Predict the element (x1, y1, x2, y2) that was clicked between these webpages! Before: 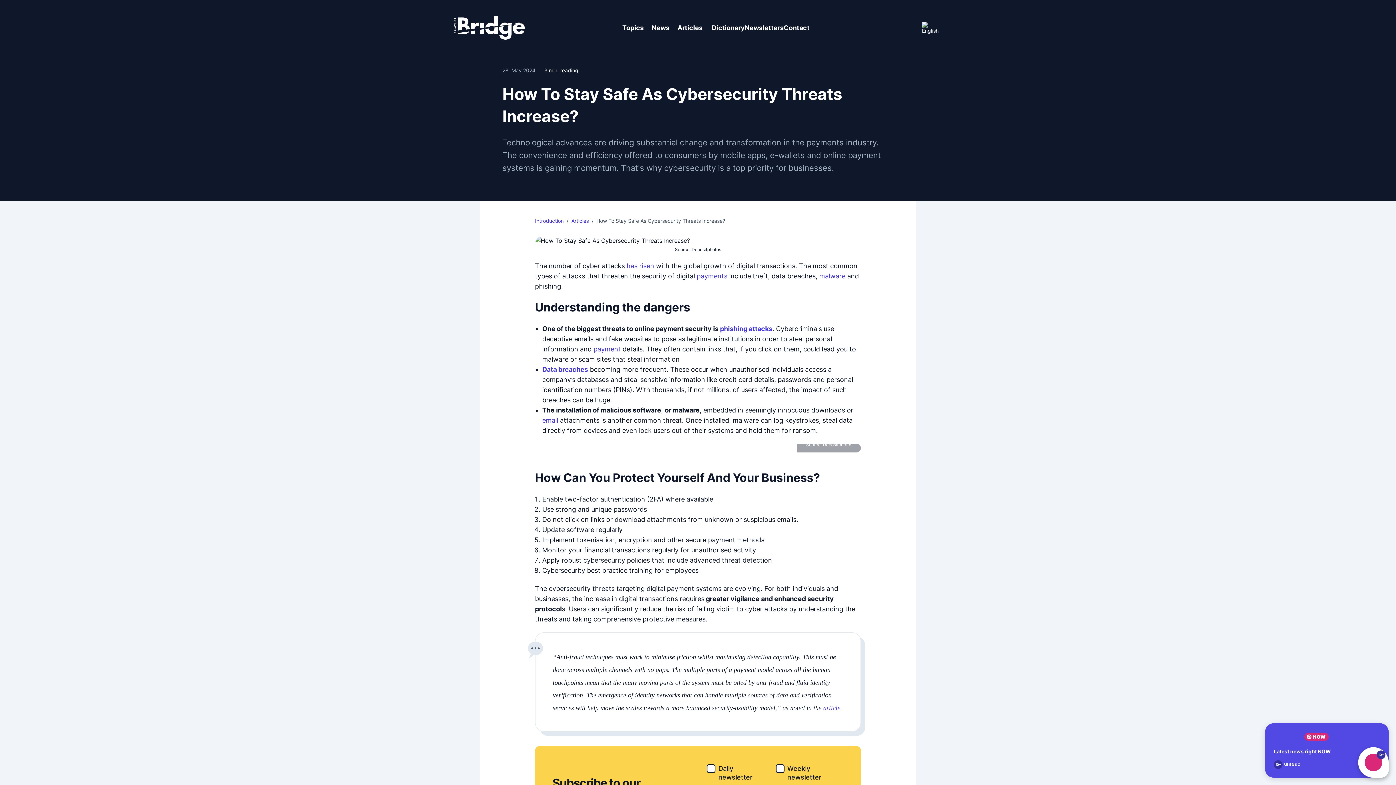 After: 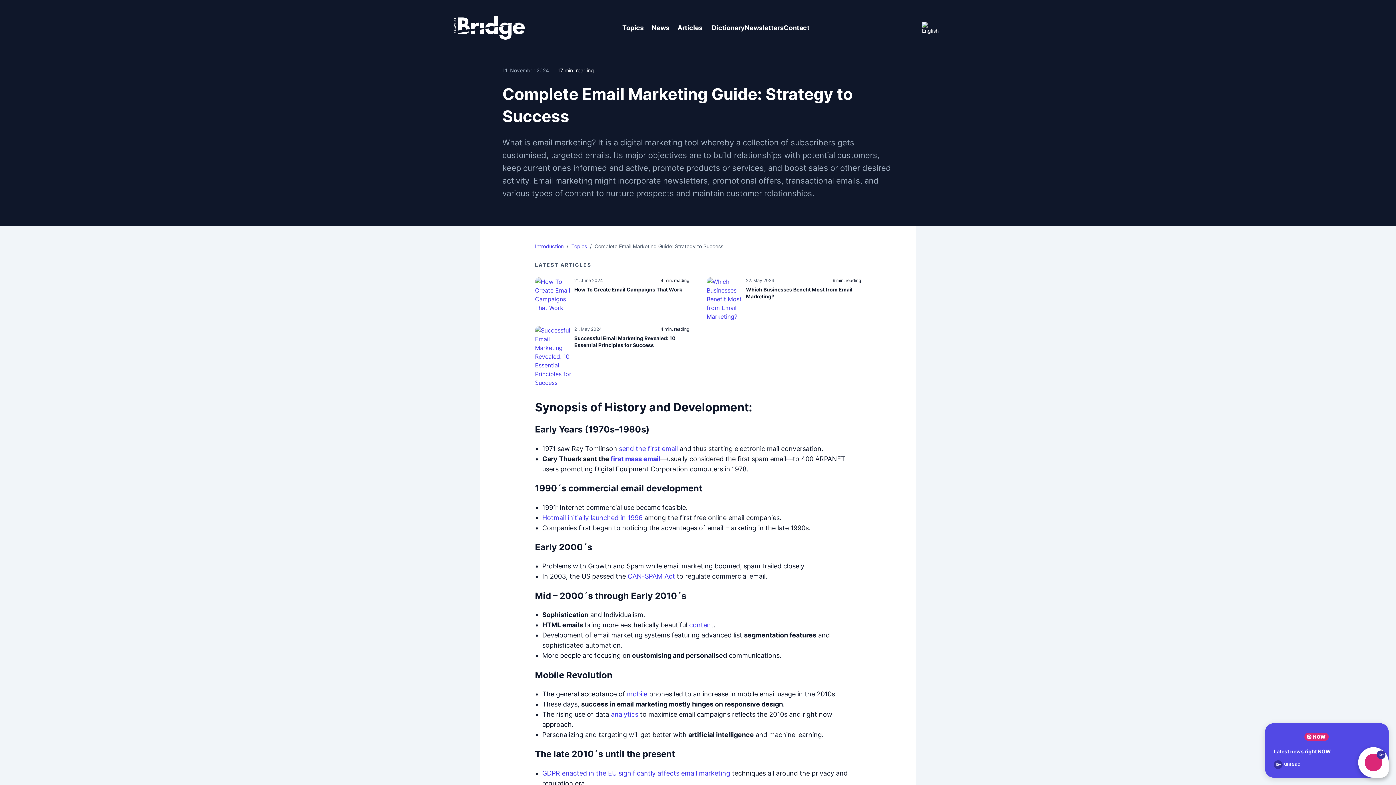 Action: label: email bbox: (542, 416, 558, 424)